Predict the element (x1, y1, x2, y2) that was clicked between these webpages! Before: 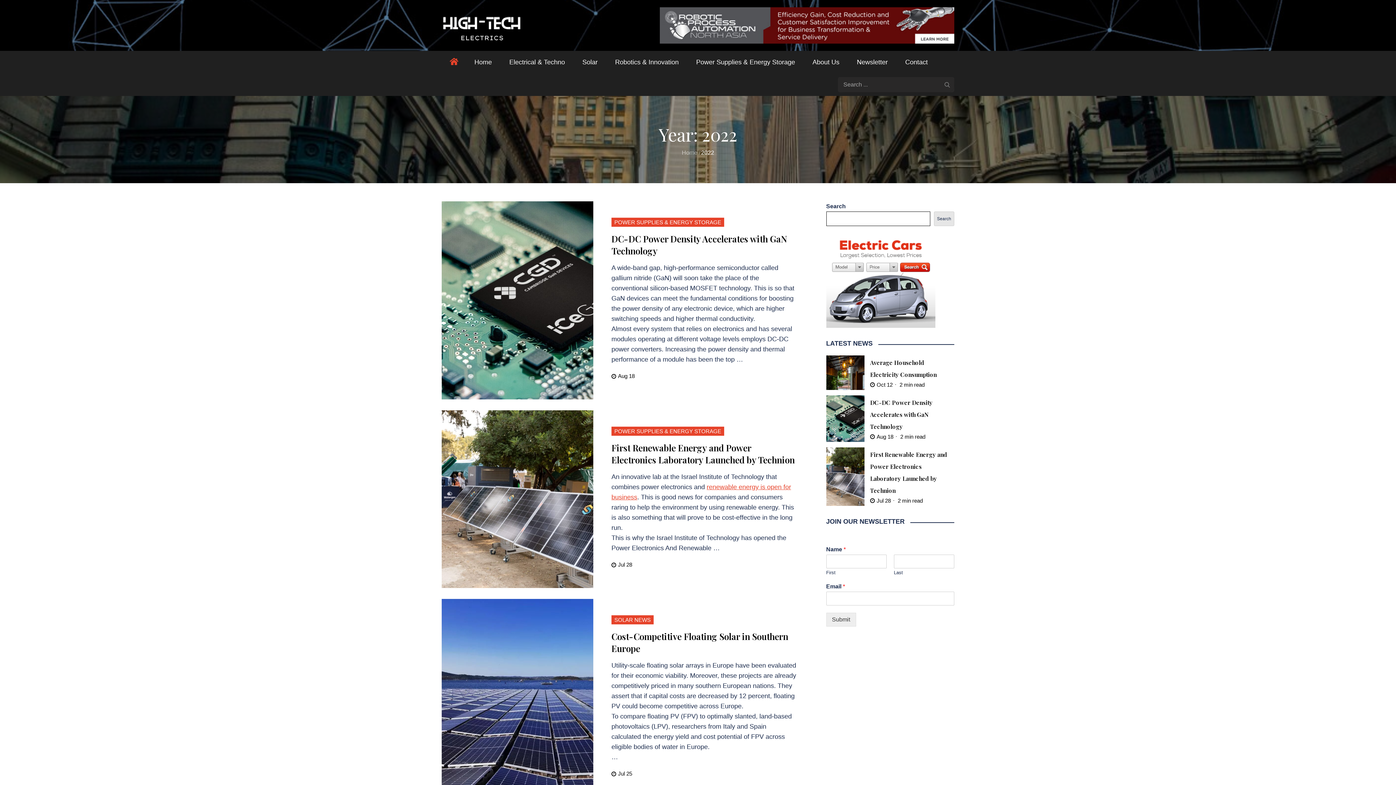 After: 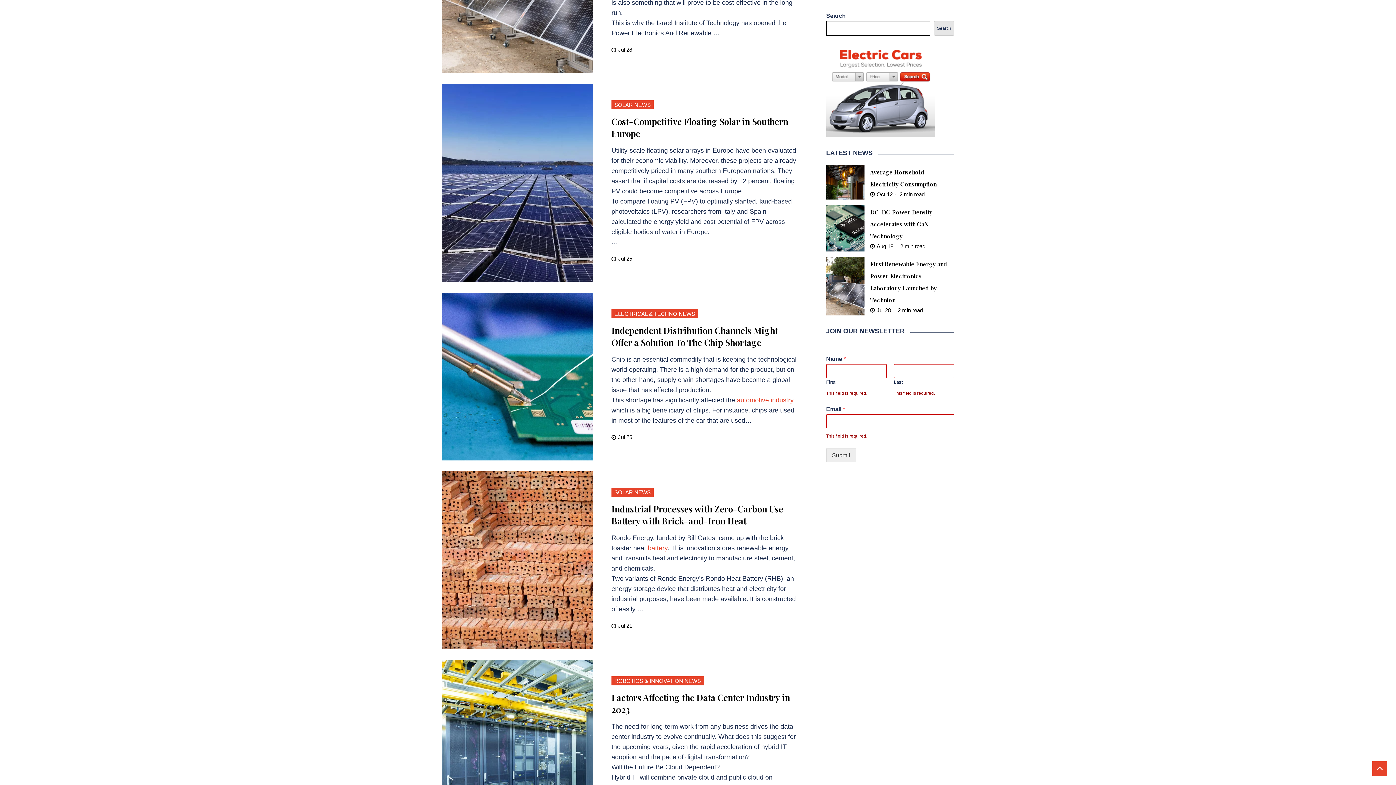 Action: bbox: (826, 613, 856, 626) label: Submit